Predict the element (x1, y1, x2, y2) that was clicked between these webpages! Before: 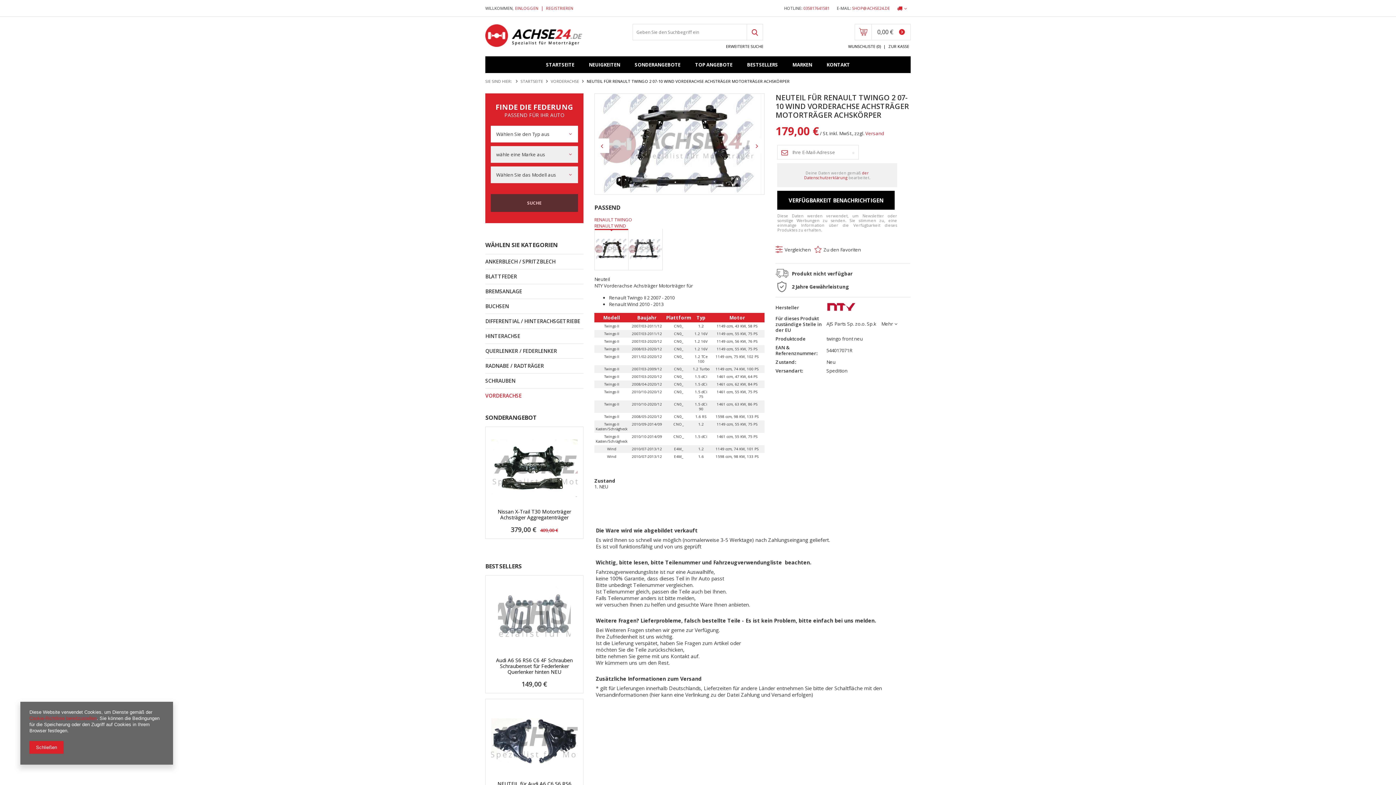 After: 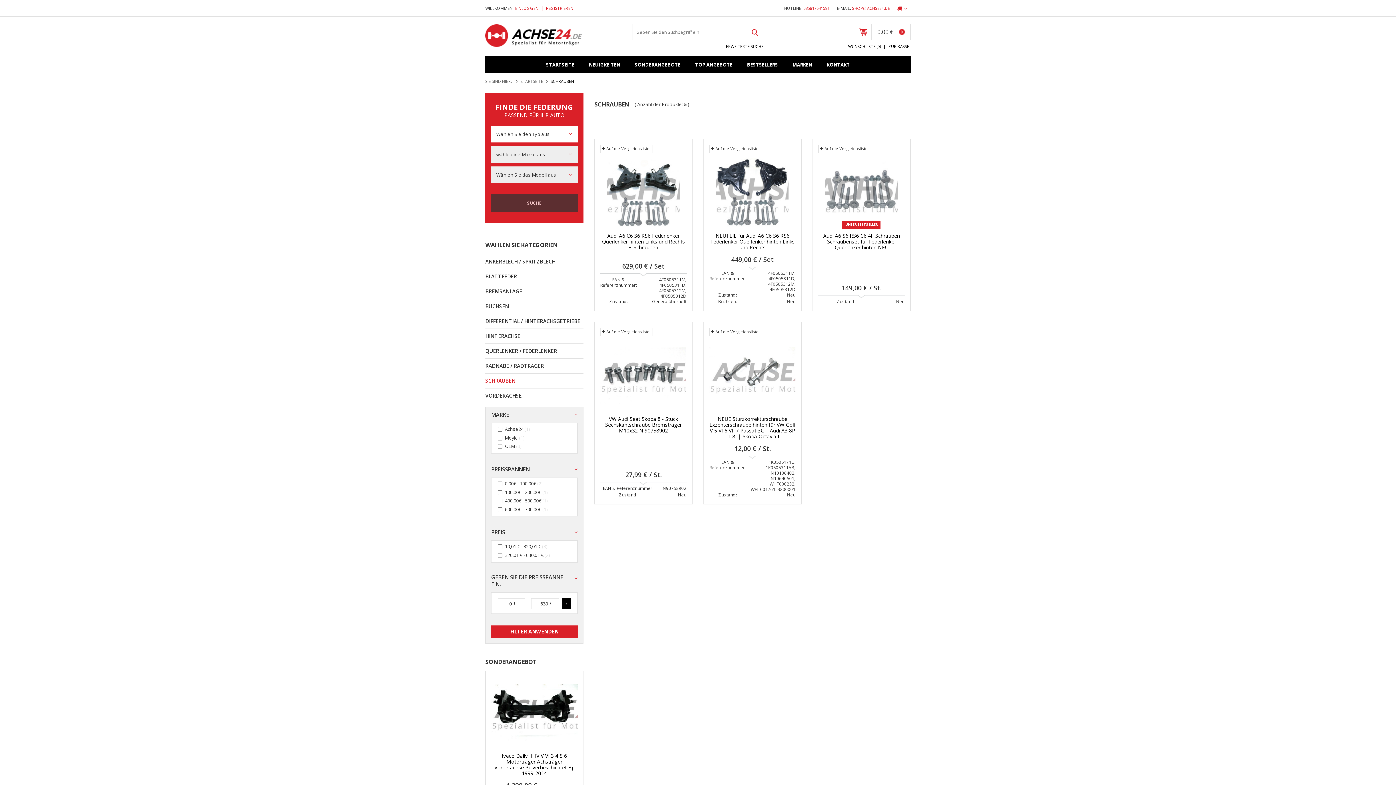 Action: label: SCHRAUBEN bbox: (485, 373, 583, 388)